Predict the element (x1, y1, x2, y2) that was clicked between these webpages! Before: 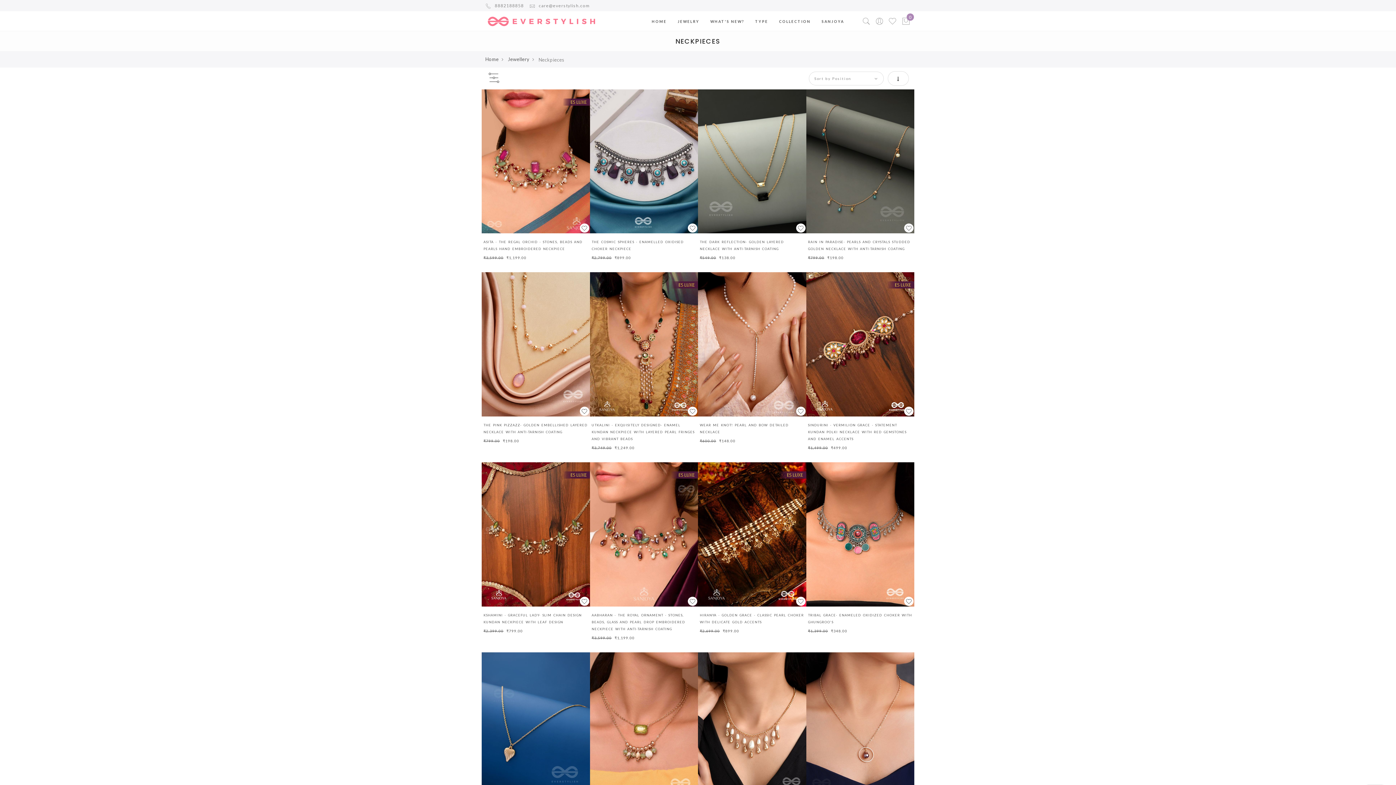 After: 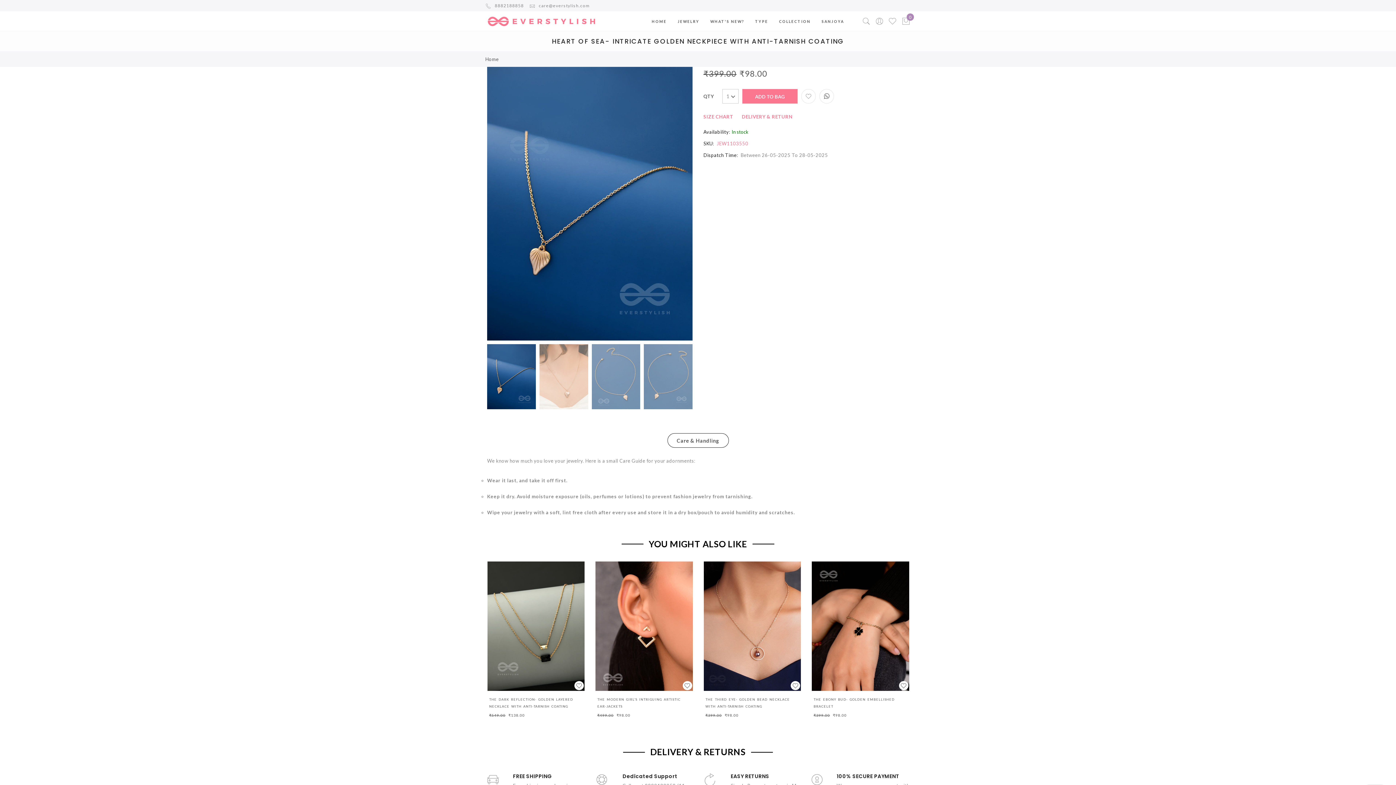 Action: bbox: (481, 652, 590, 796)